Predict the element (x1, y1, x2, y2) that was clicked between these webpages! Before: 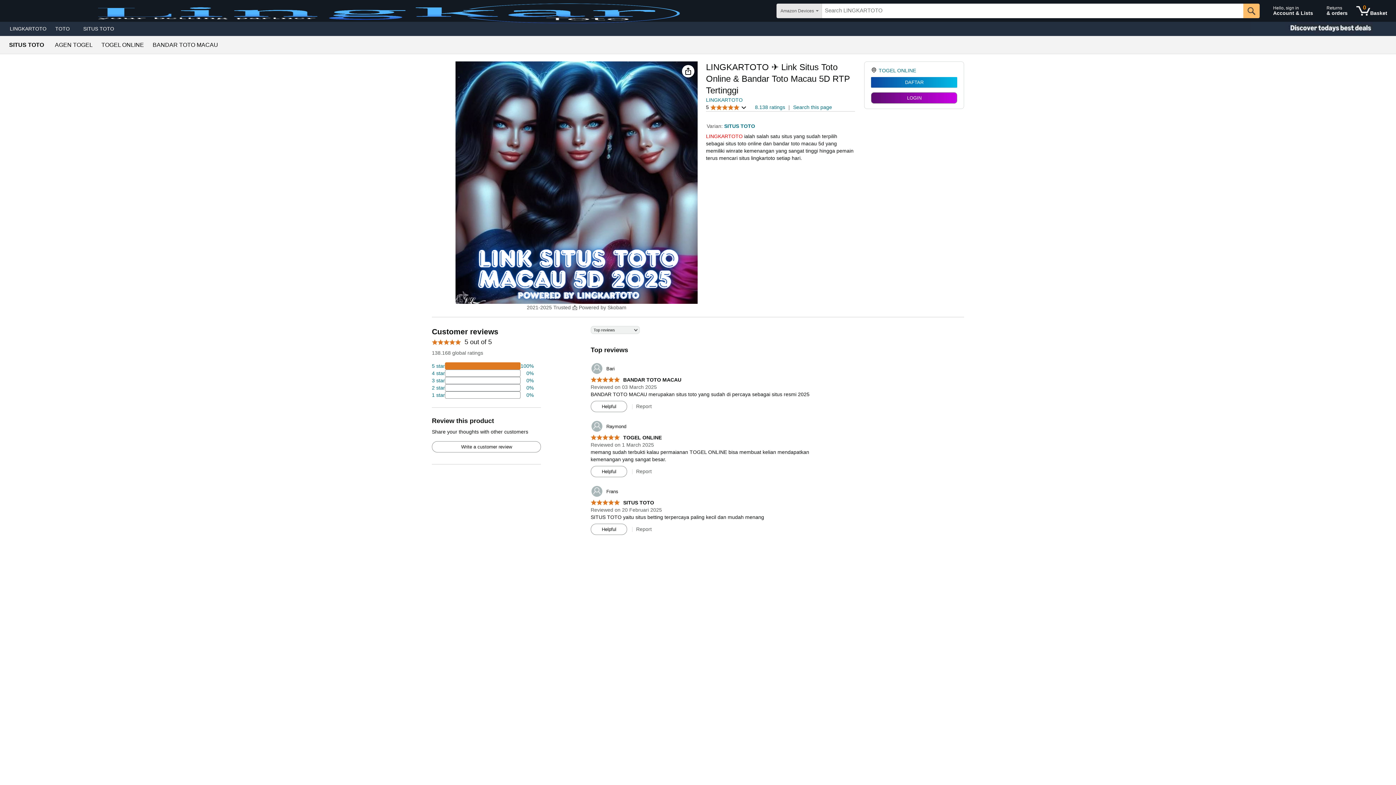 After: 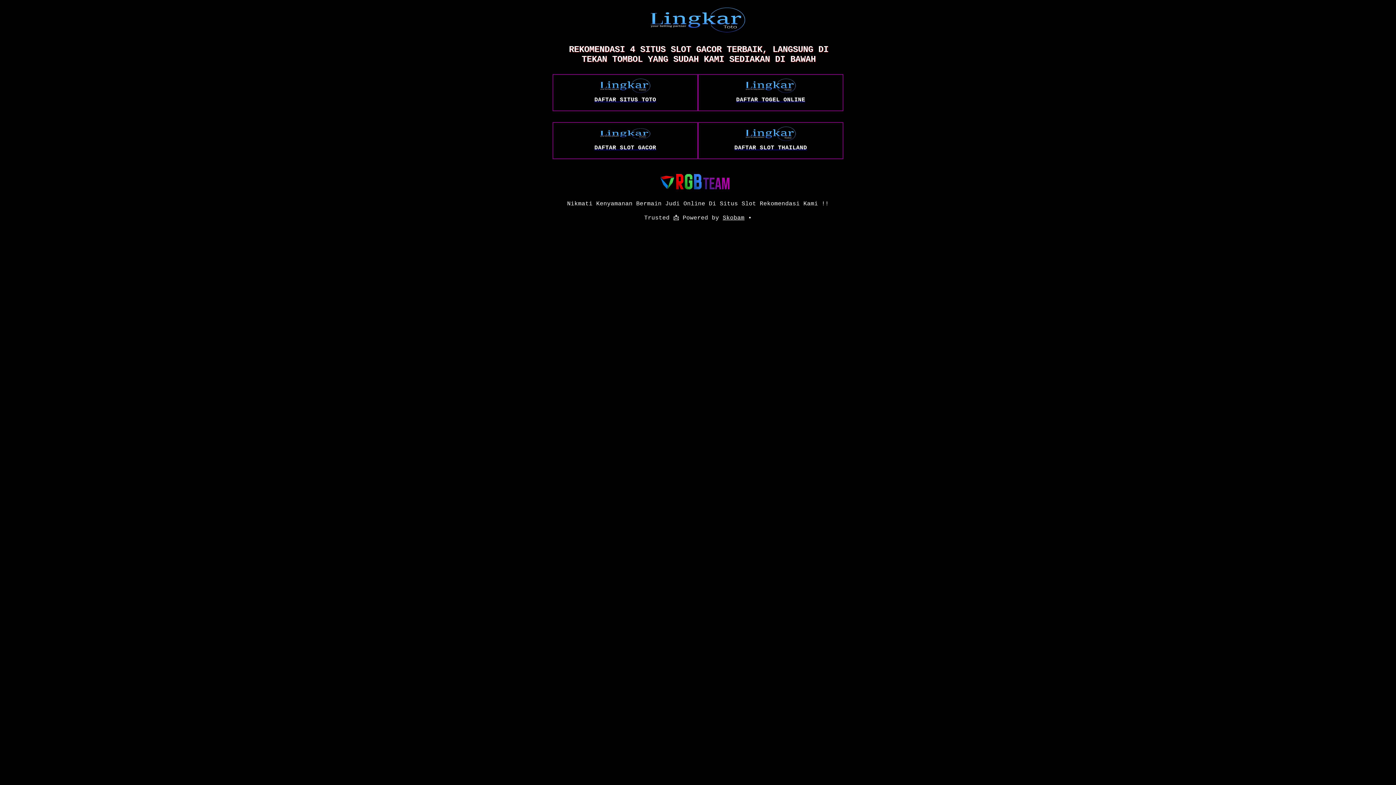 Action: bbox: (871, 77, 957, 87) label: DAFTAR